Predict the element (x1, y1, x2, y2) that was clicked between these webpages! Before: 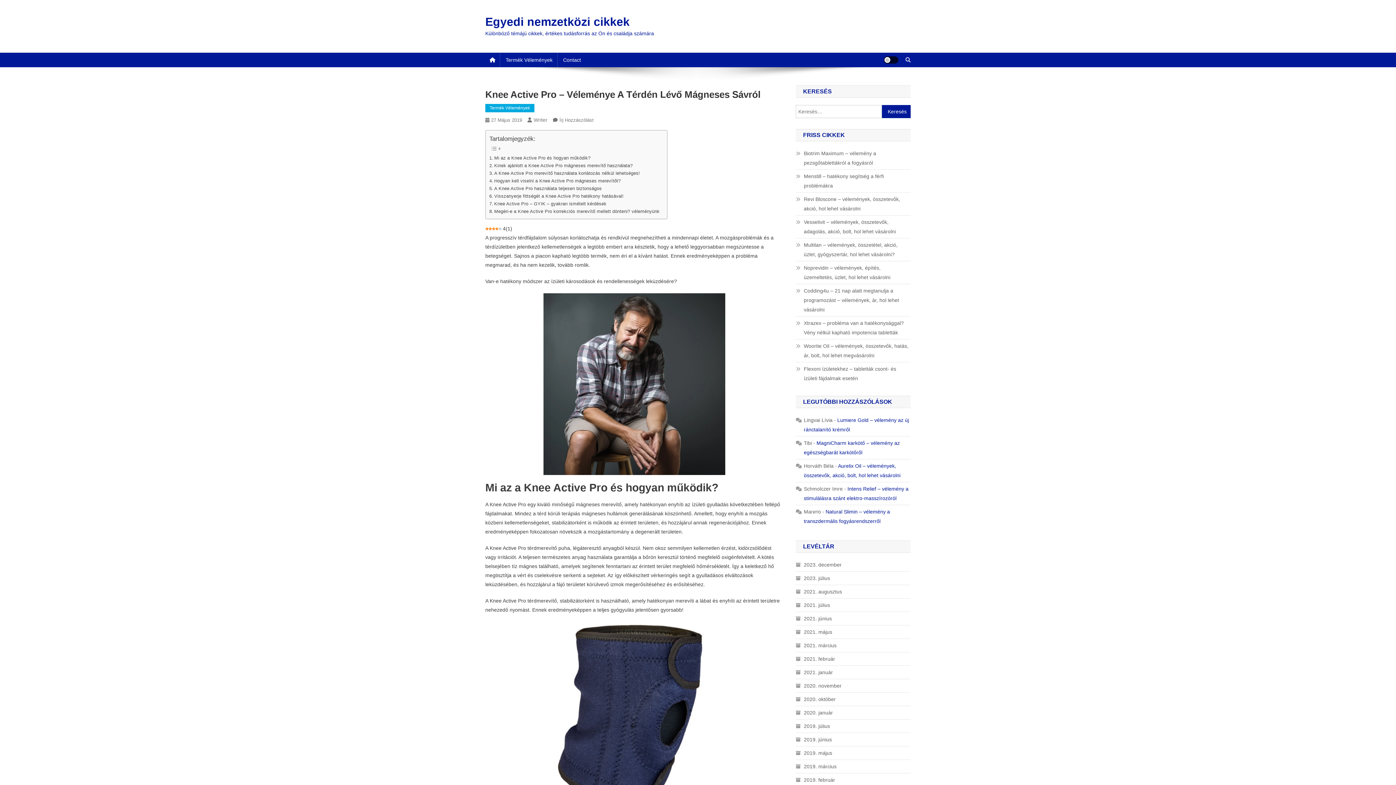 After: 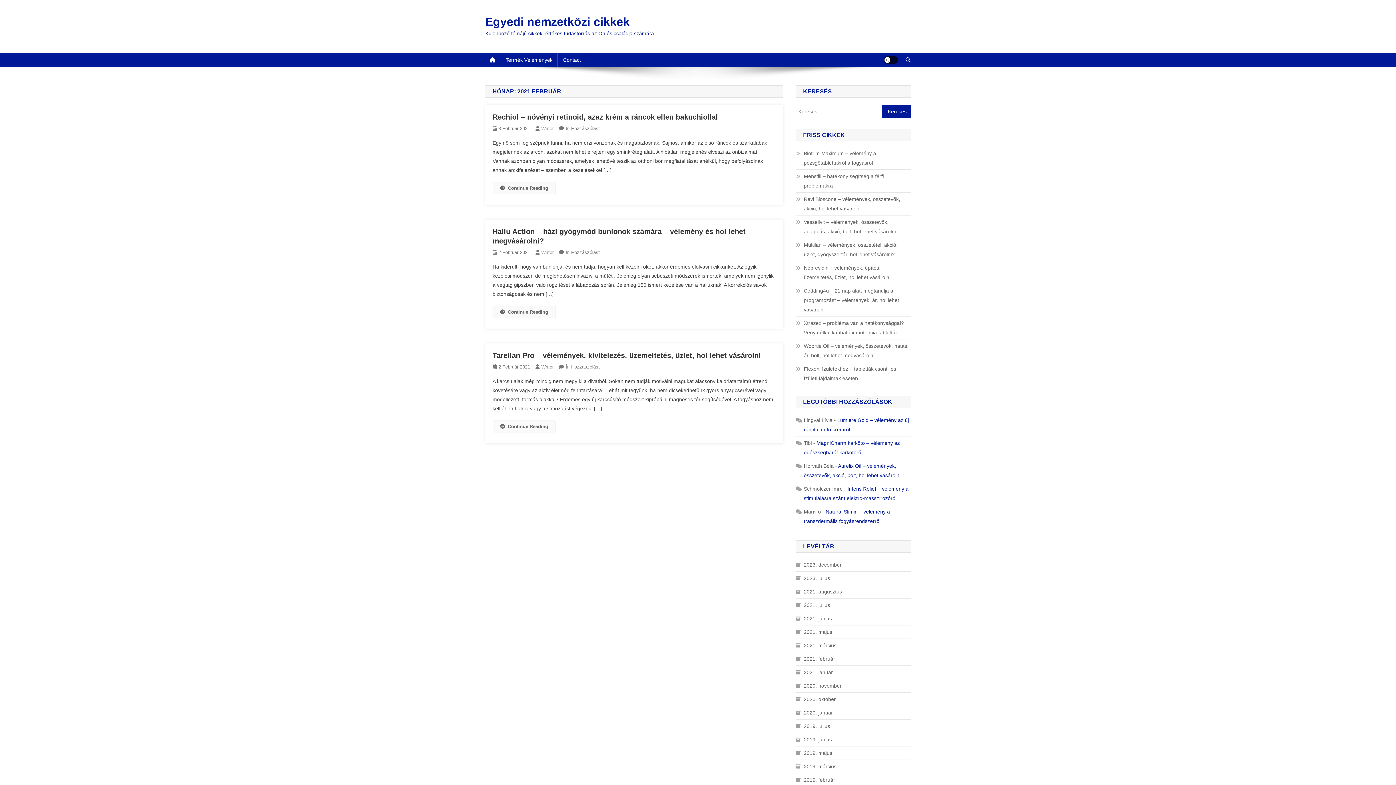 Action: label: 2021. február bbox: (796, 654, 835, 664)